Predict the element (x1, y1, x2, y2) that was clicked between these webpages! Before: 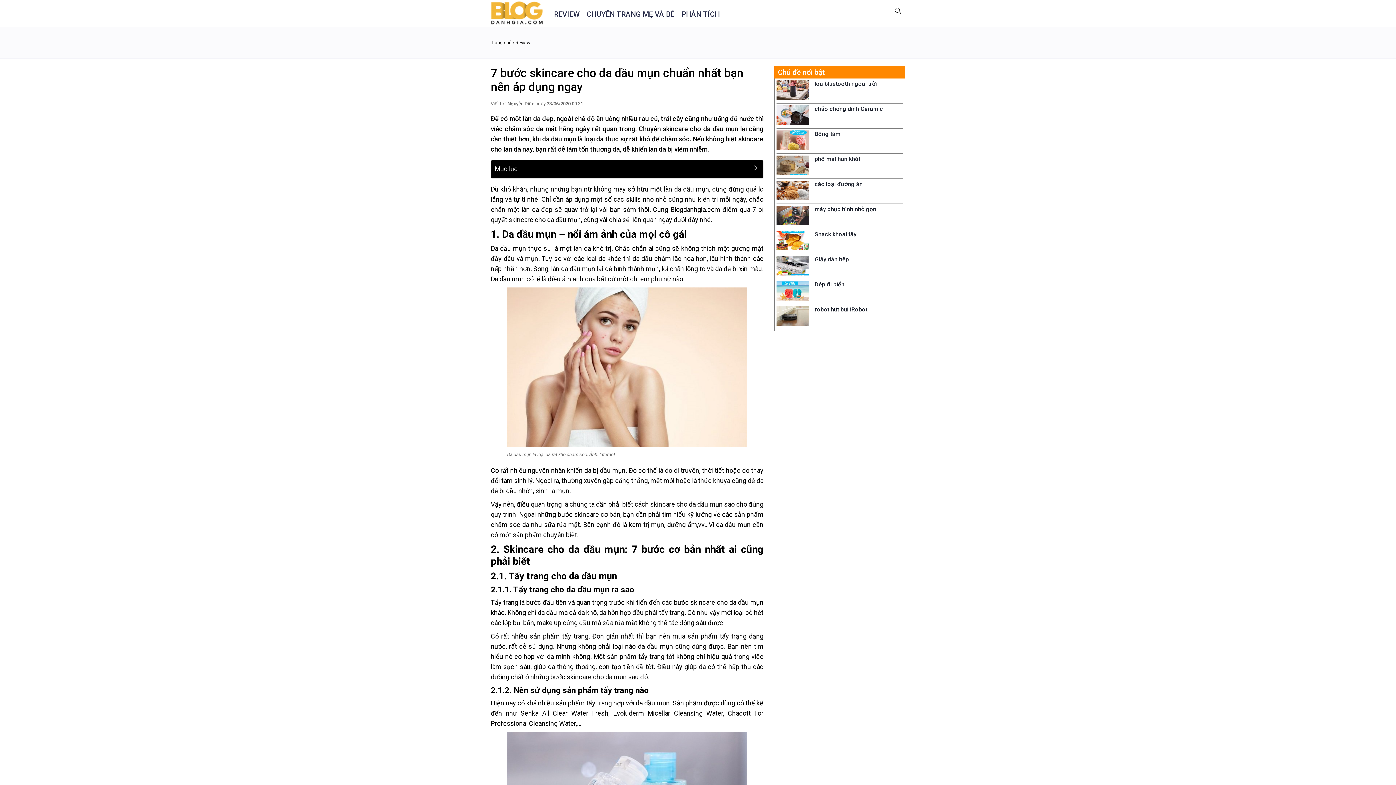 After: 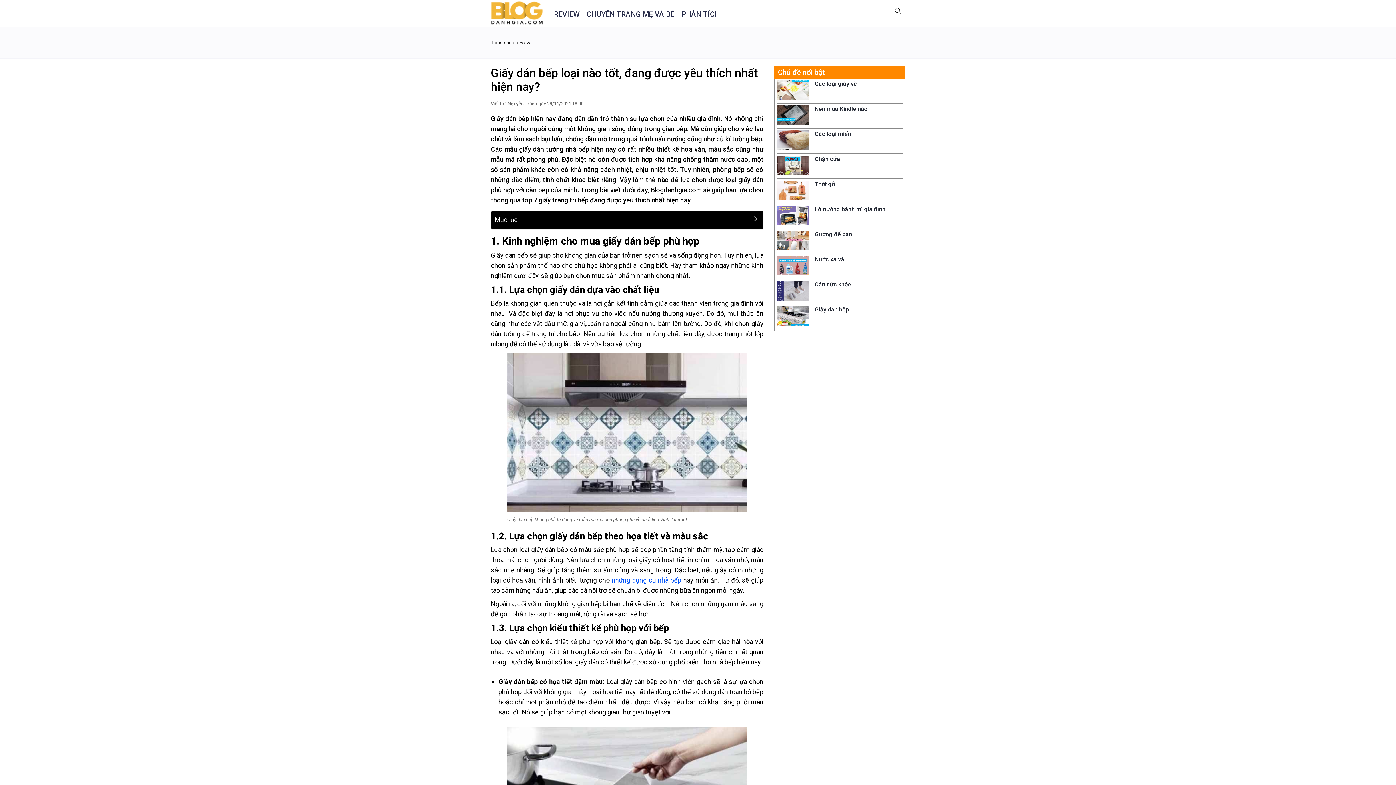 Action: bbox: (776, 256, 809, 277)